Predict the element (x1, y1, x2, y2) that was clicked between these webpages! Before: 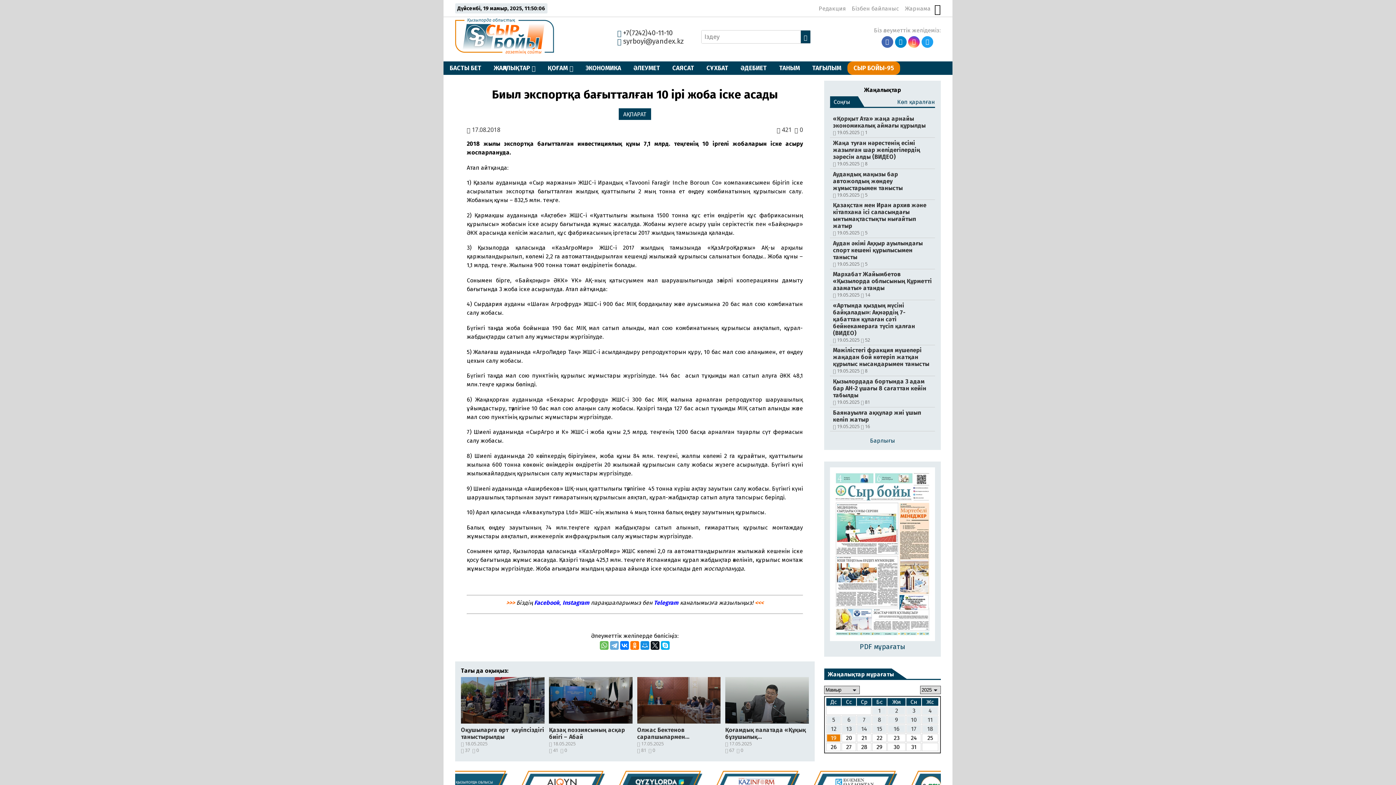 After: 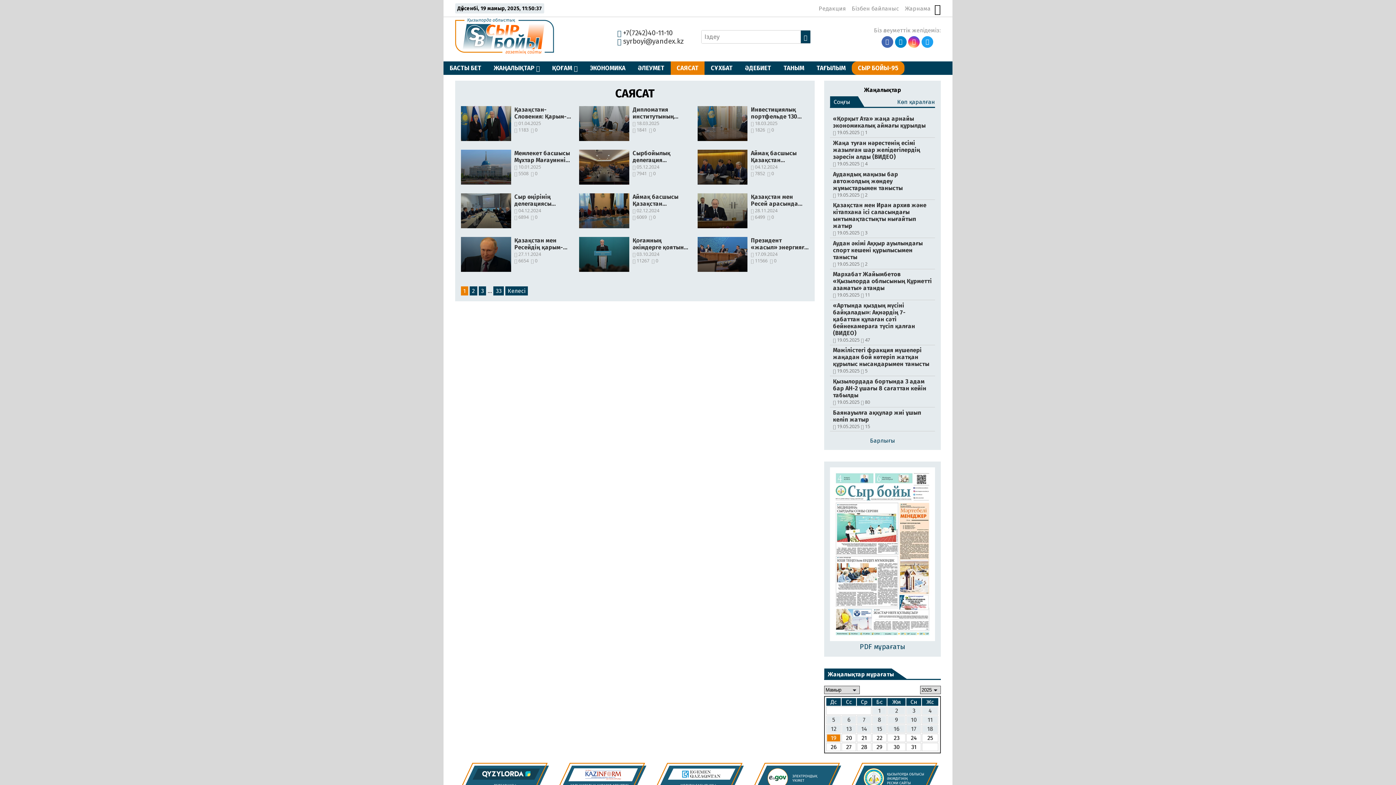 Action: bbox: (666, 61, 700, 74) label: САЯСАТ